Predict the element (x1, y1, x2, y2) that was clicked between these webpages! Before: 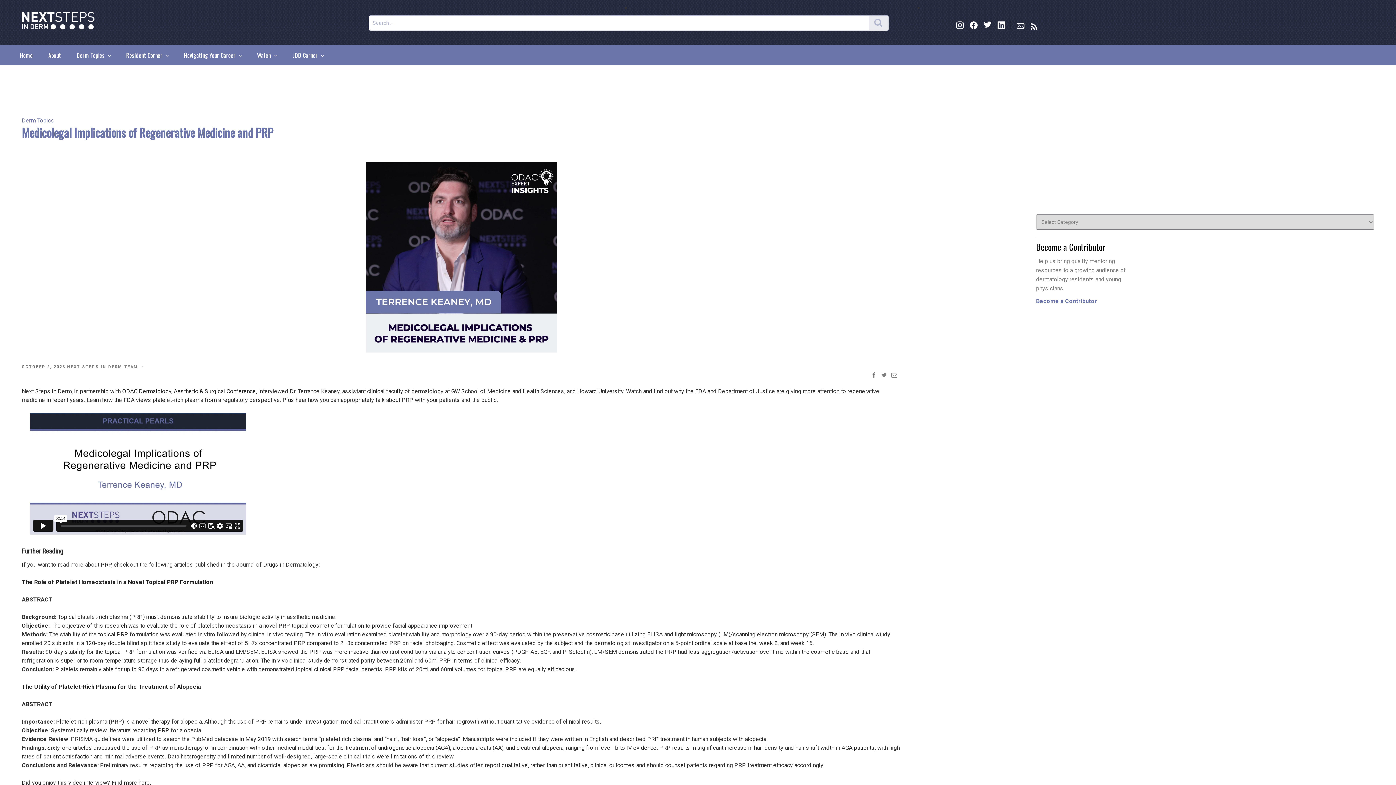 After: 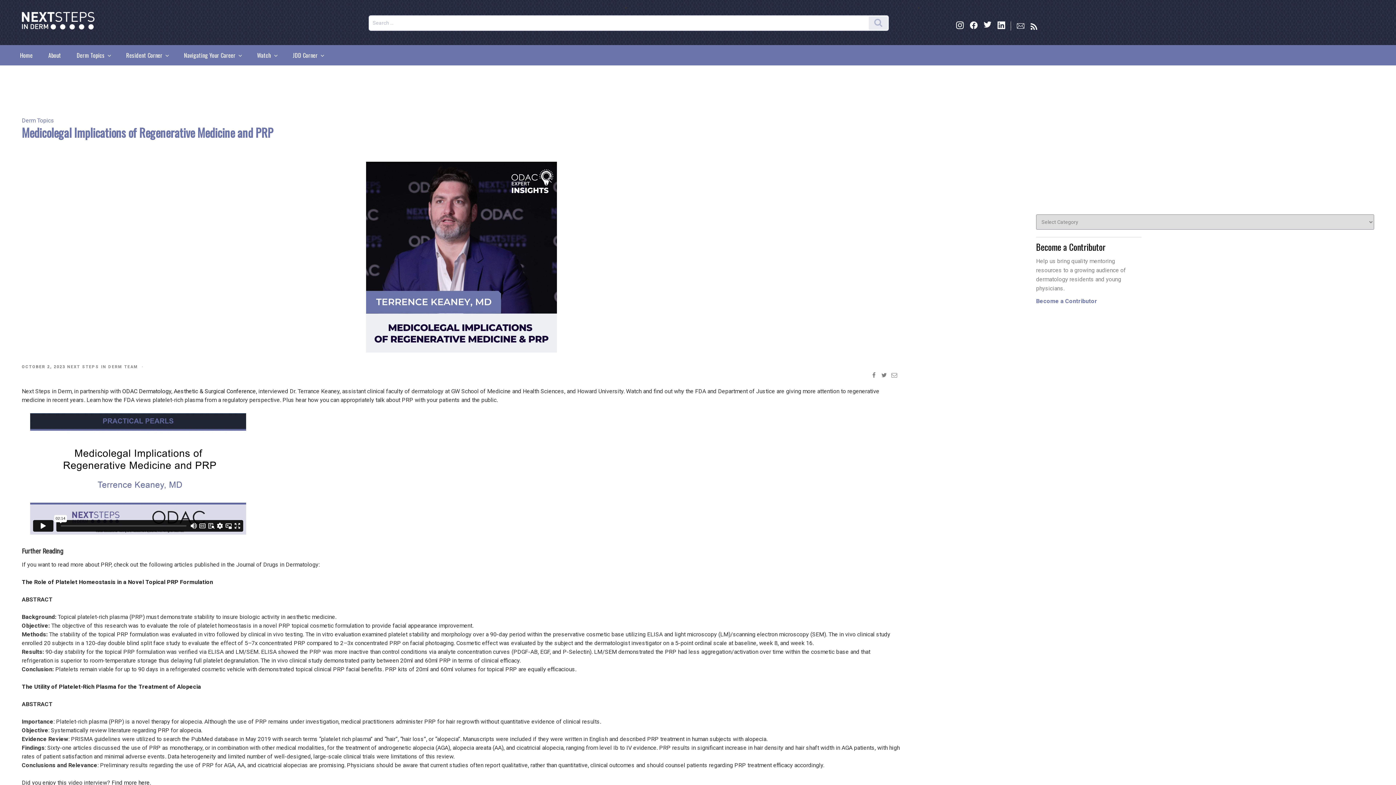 Action: bbox: (657, 759, 675, 766)